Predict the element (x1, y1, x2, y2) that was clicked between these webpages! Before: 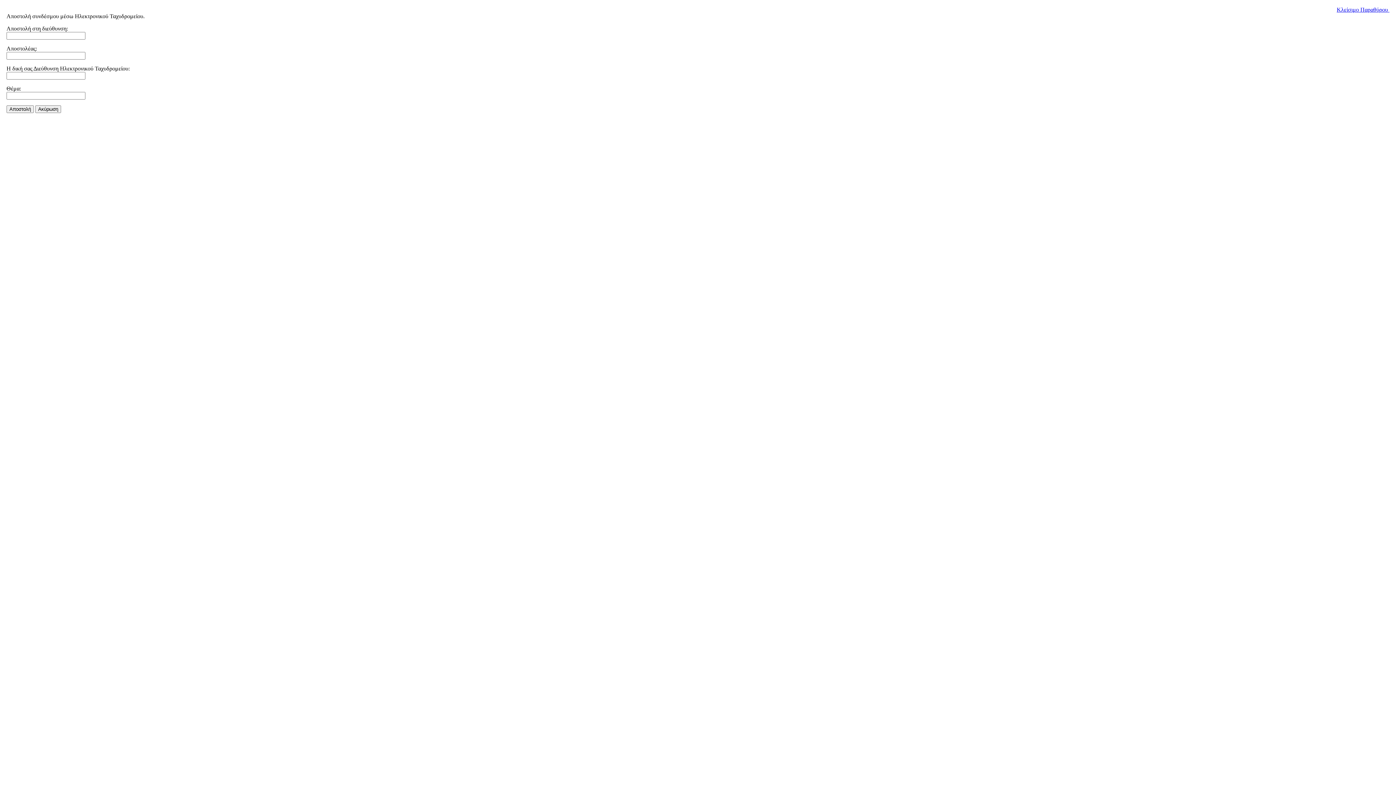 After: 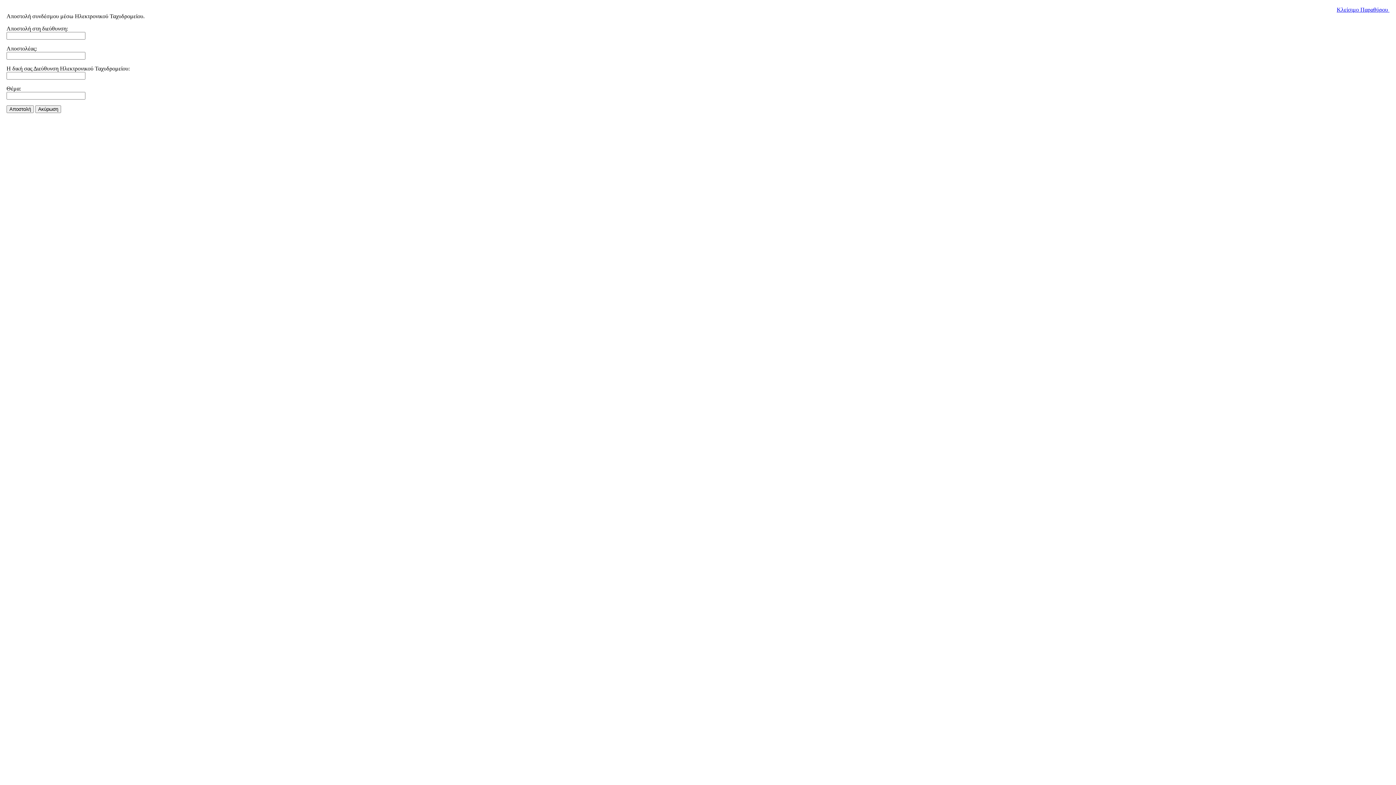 Action: label: Κλείσιμο Παραθύρου  bbox: (1337, 6, 1389, 12)